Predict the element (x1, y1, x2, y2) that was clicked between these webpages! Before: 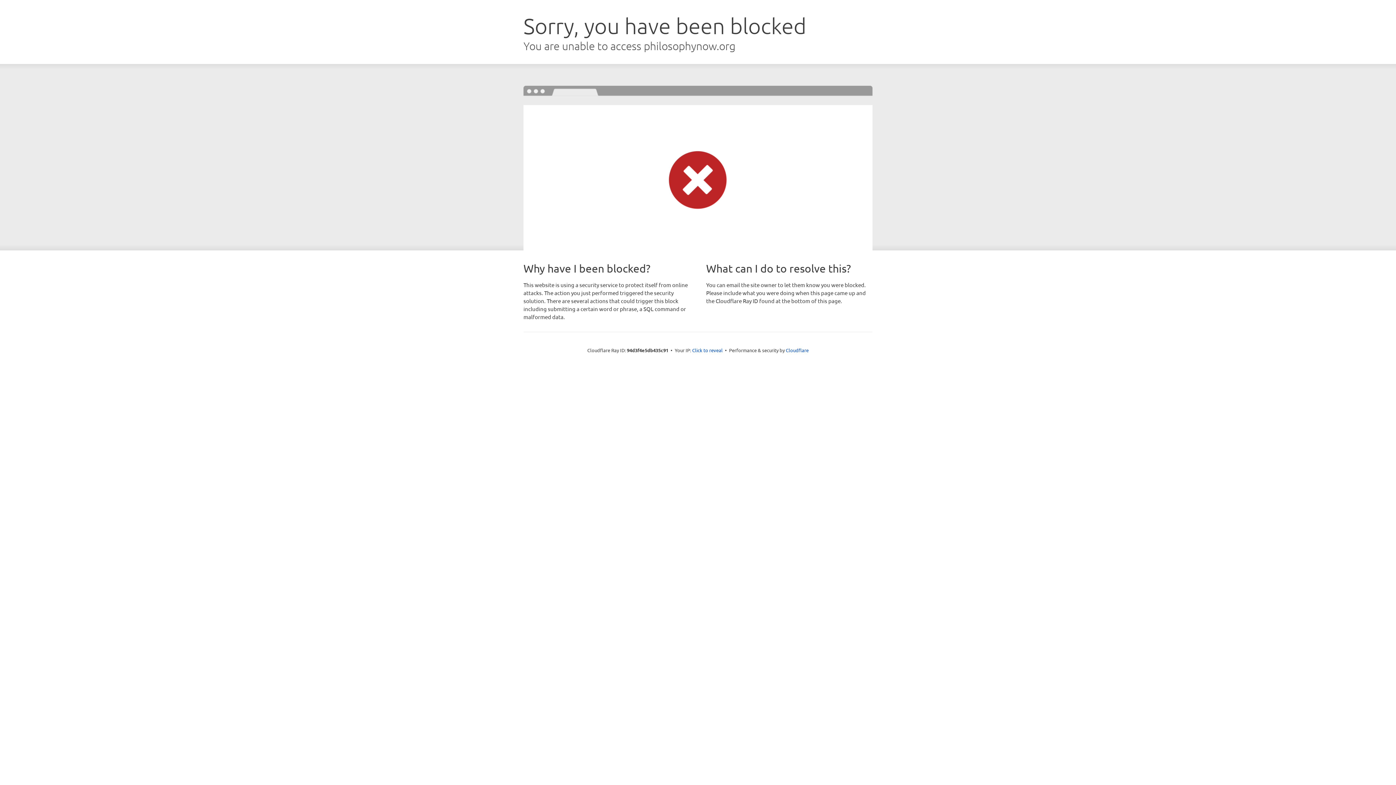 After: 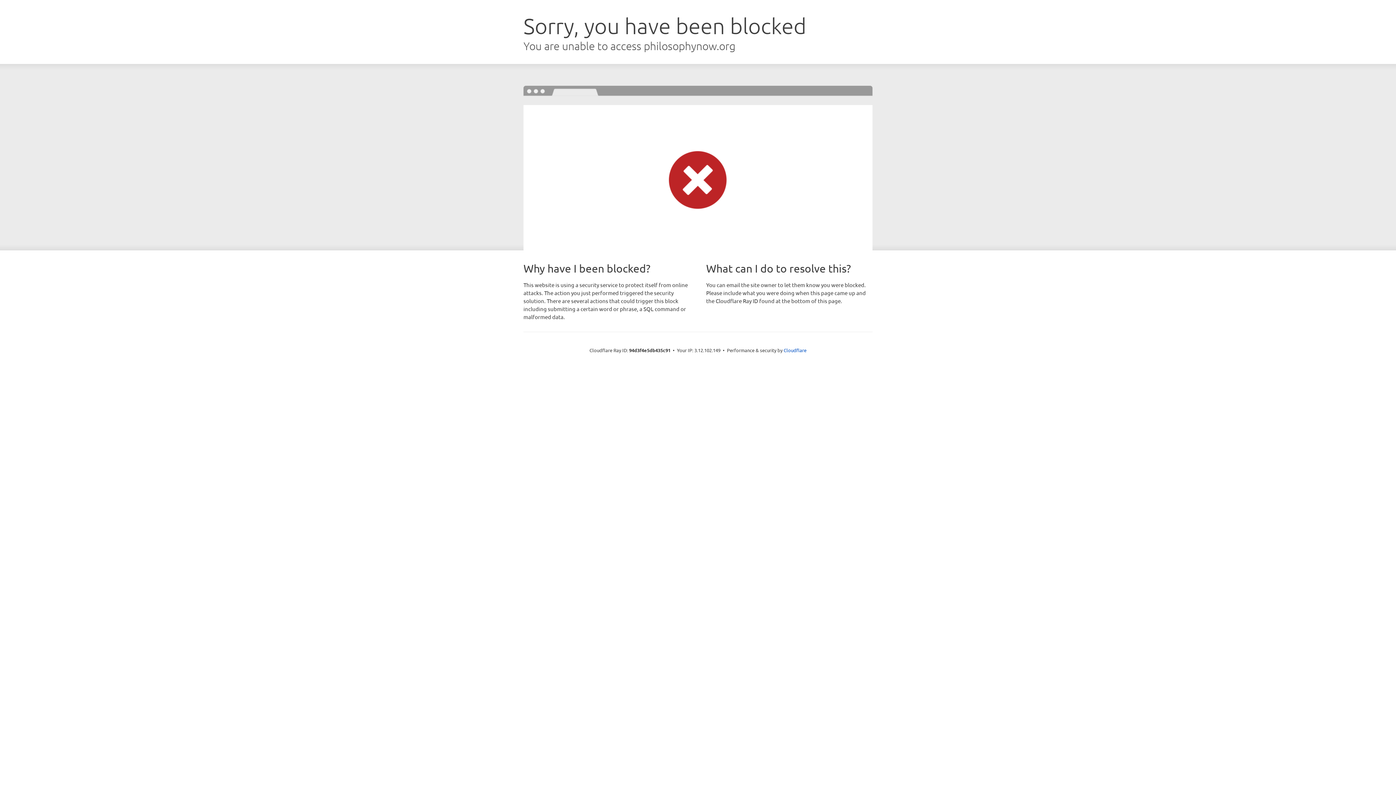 Action: label: Click to reveal bbox: (692, 346, 722, 353)